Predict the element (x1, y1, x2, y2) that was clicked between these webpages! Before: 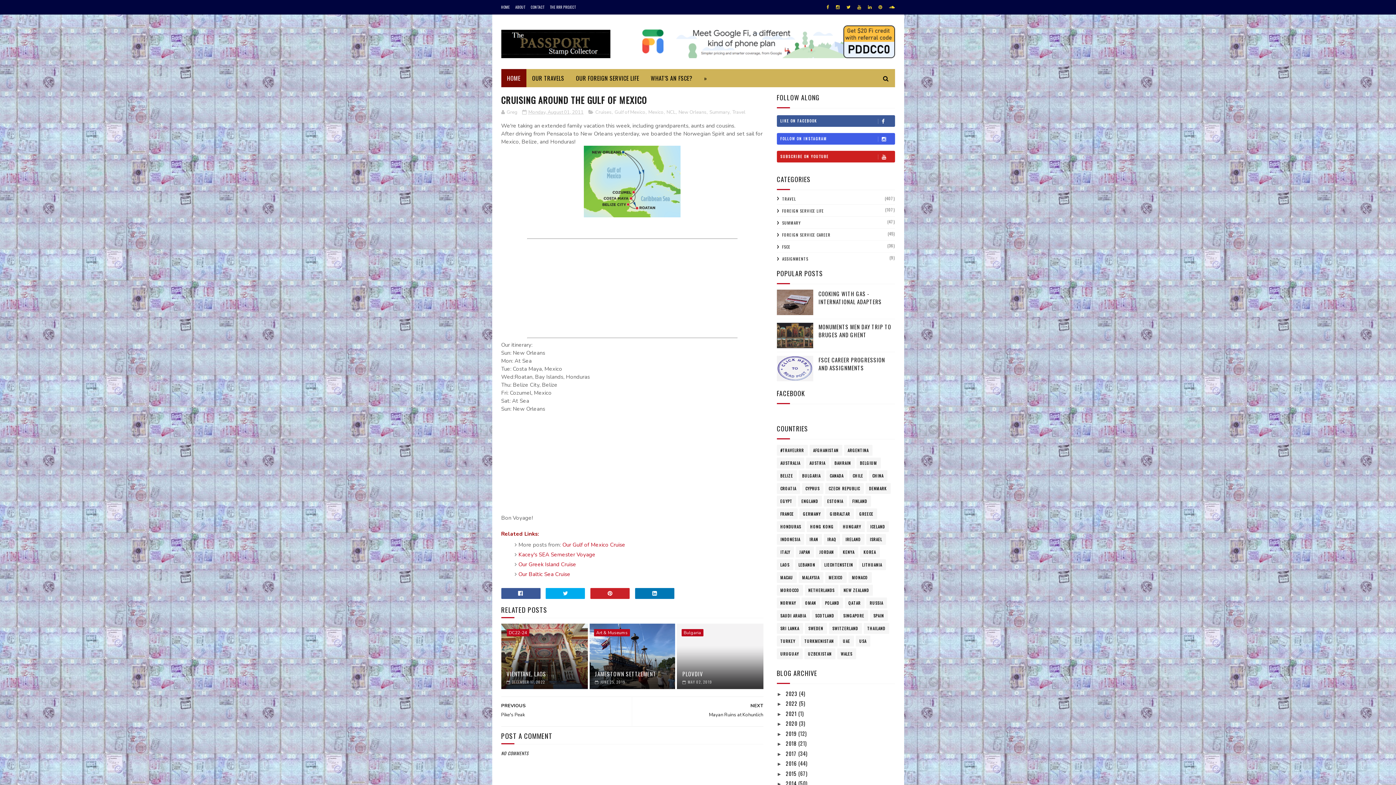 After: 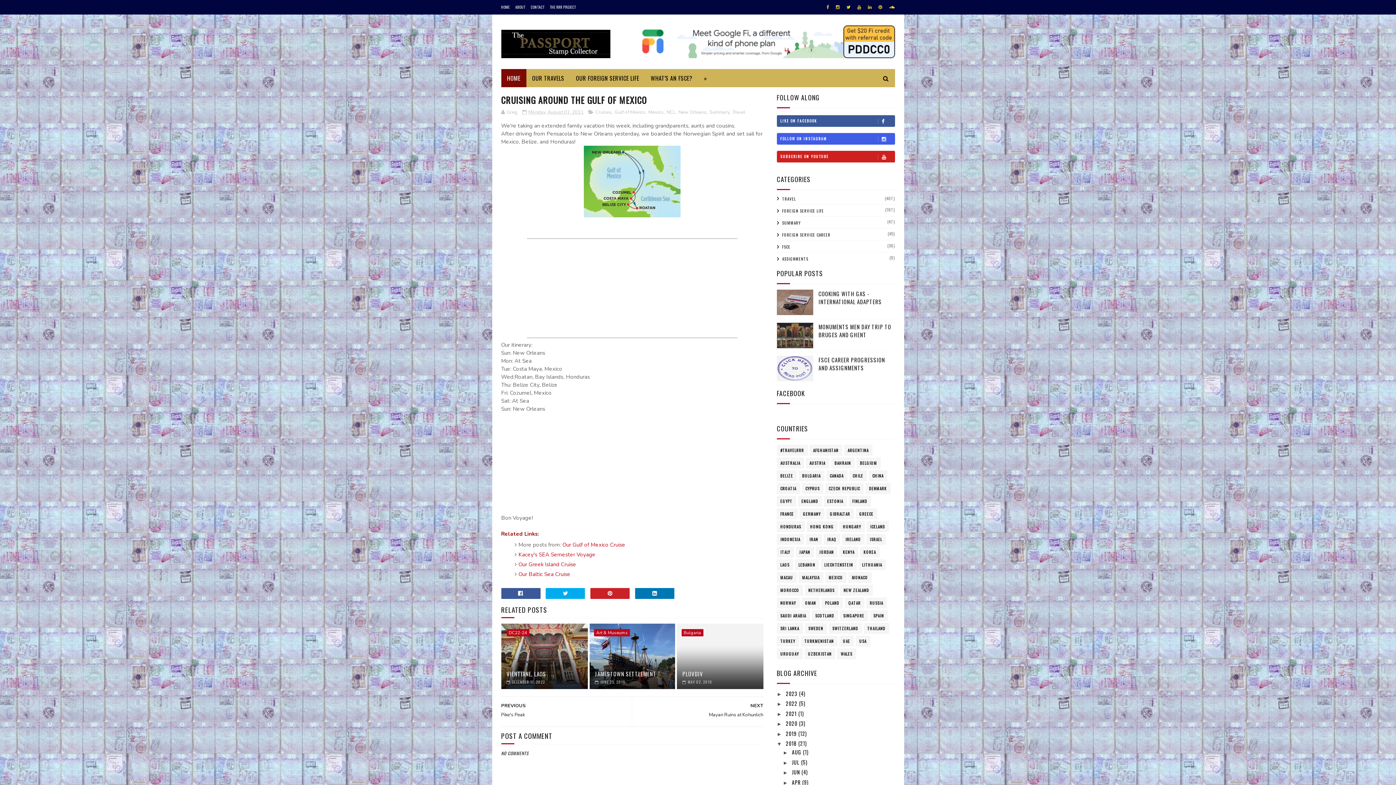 Action: bbox: (776, 741, 786, 747) label: ►  